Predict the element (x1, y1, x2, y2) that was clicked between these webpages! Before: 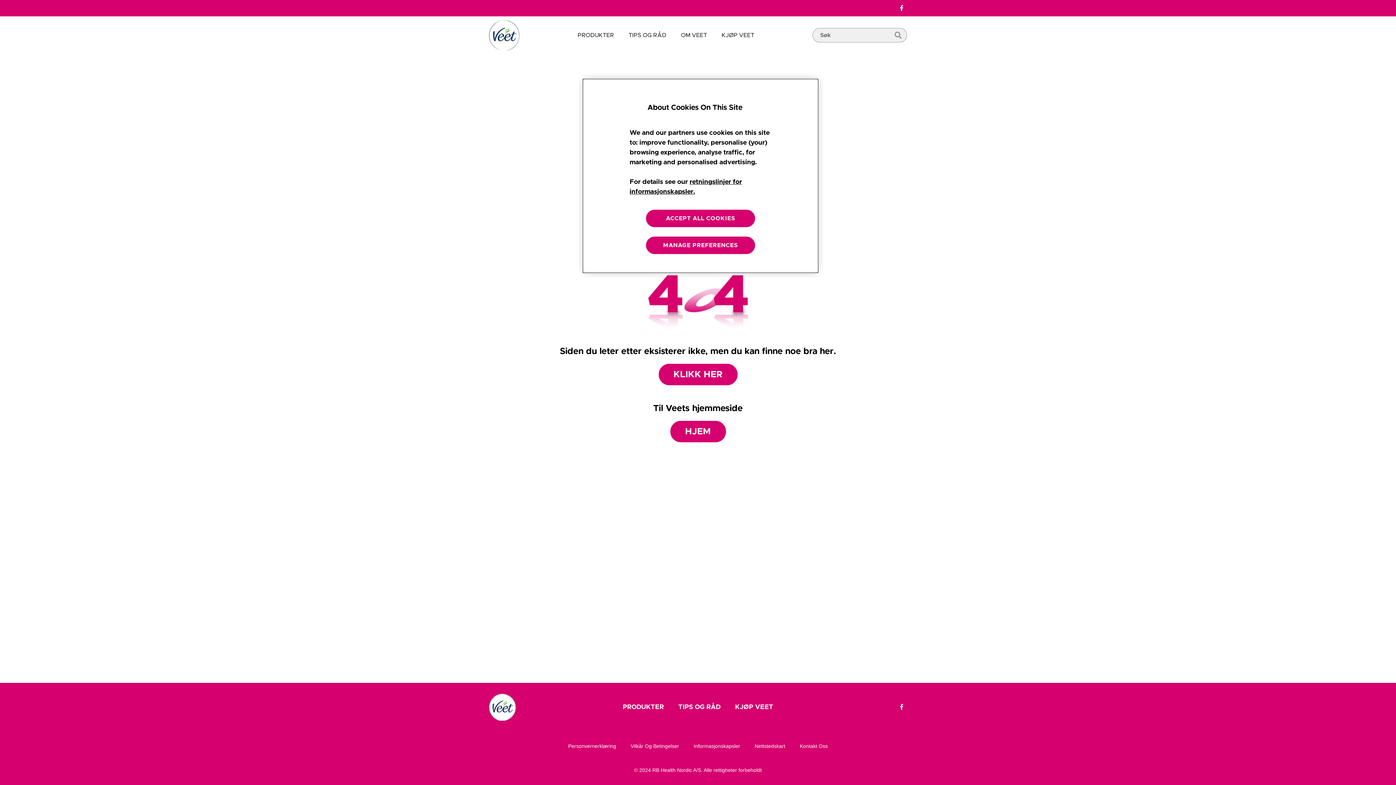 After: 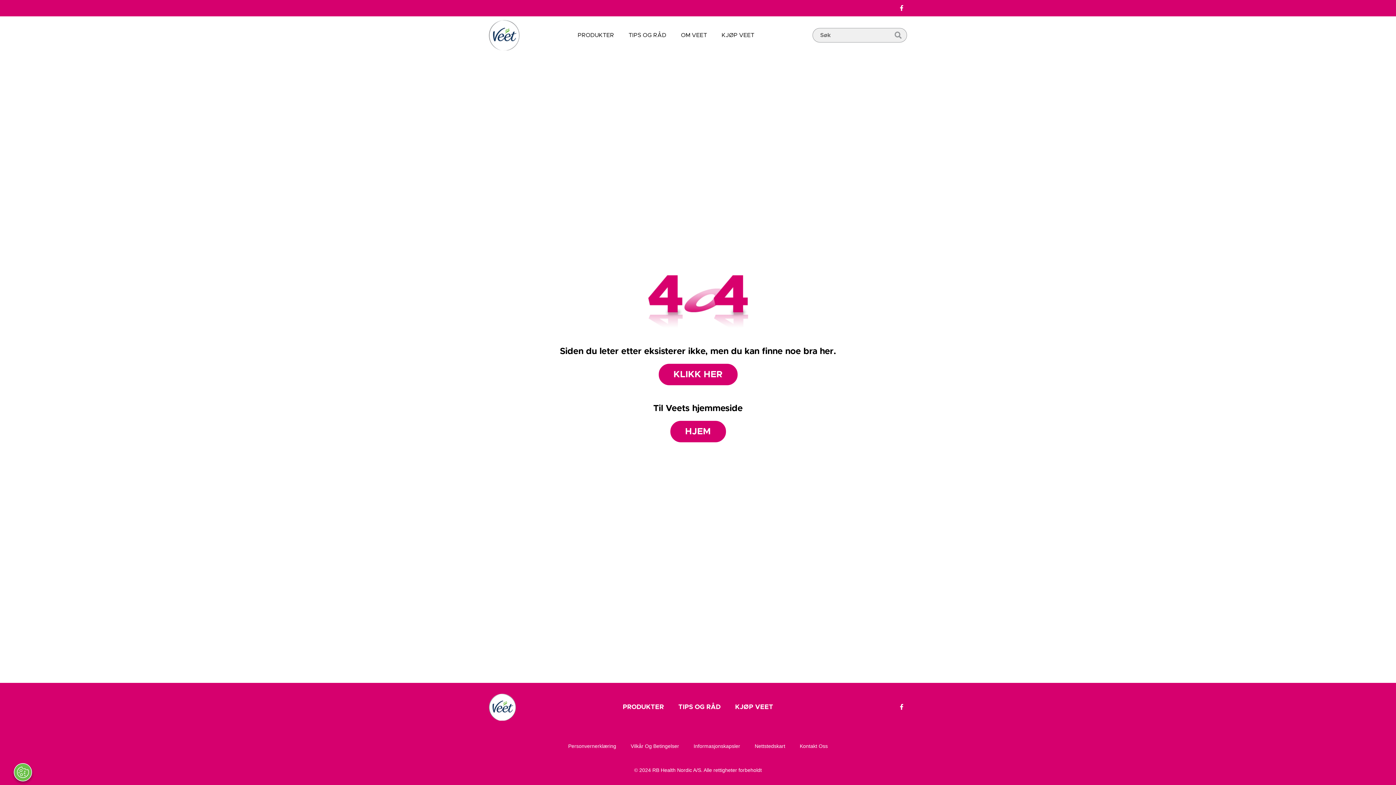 Action: label: ACCEPT ALL COOKIES bbox: (646, 209, 755, 227)